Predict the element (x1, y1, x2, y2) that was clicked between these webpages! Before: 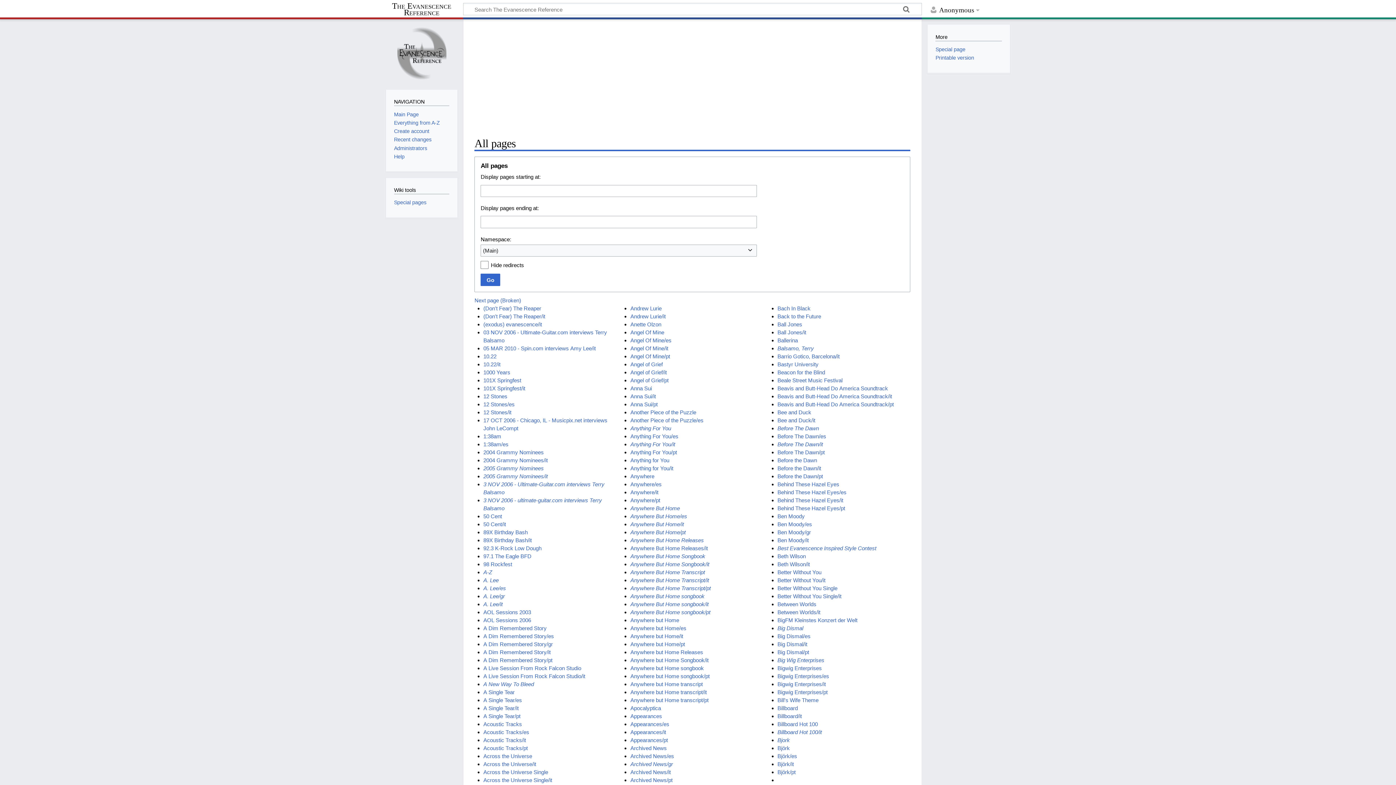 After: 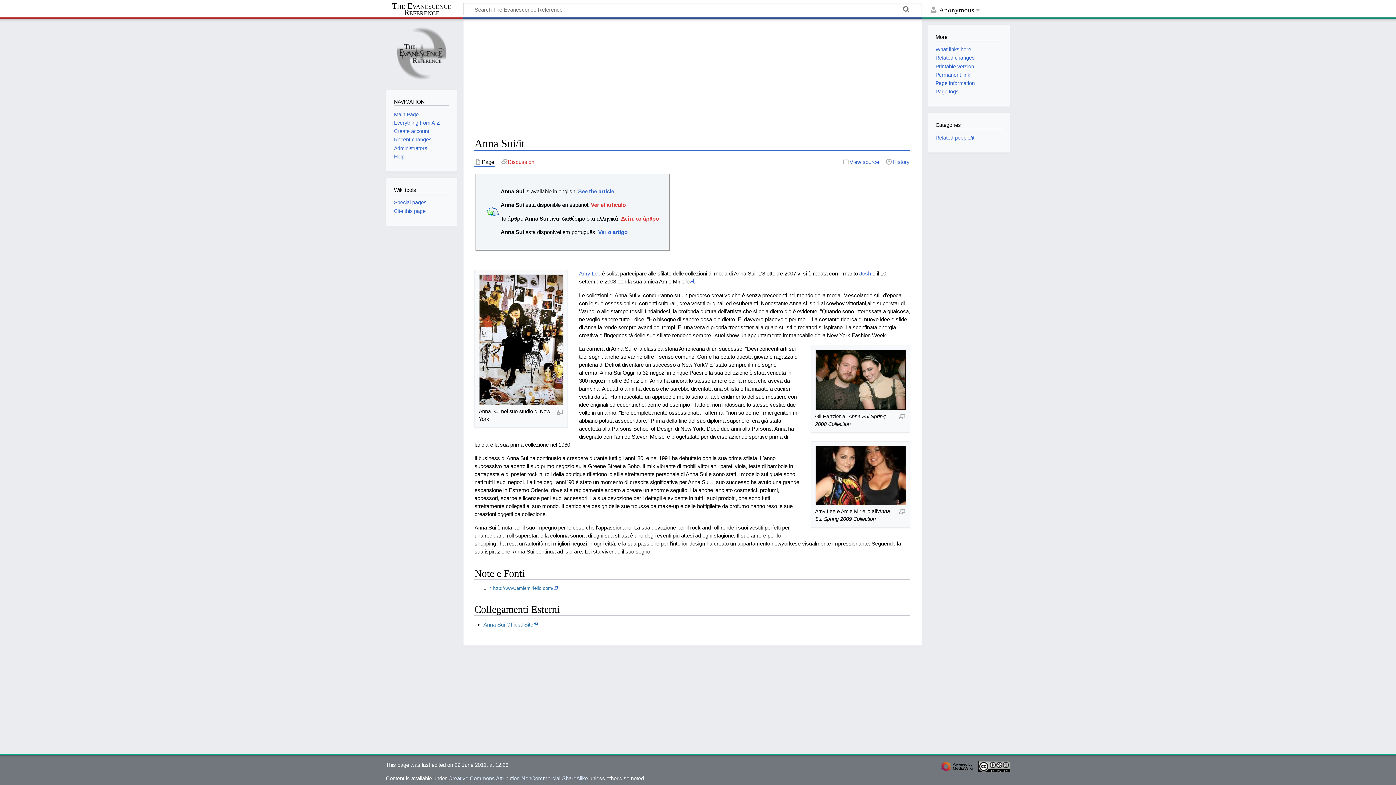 Action: bbox: (630, 393, 656, 399) label: Anna Sui/it